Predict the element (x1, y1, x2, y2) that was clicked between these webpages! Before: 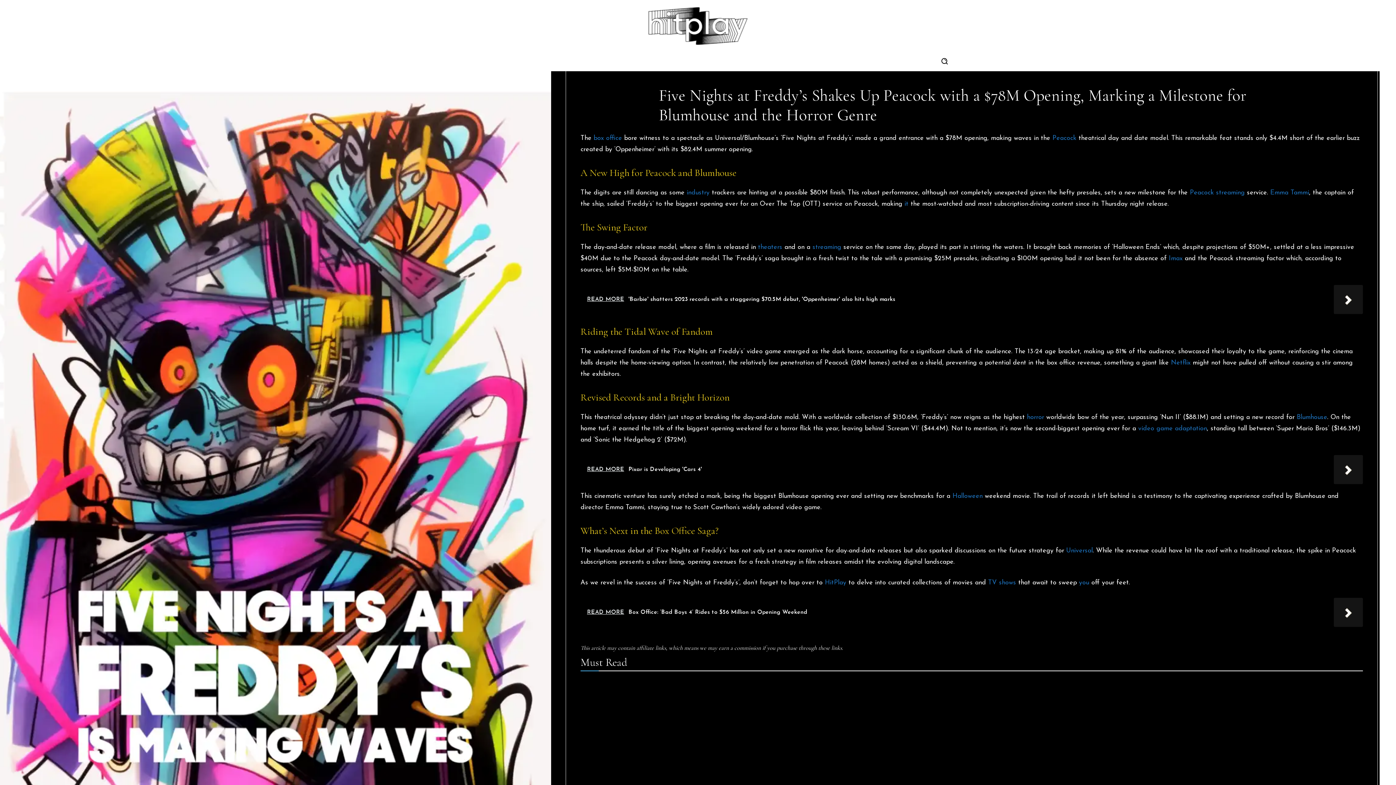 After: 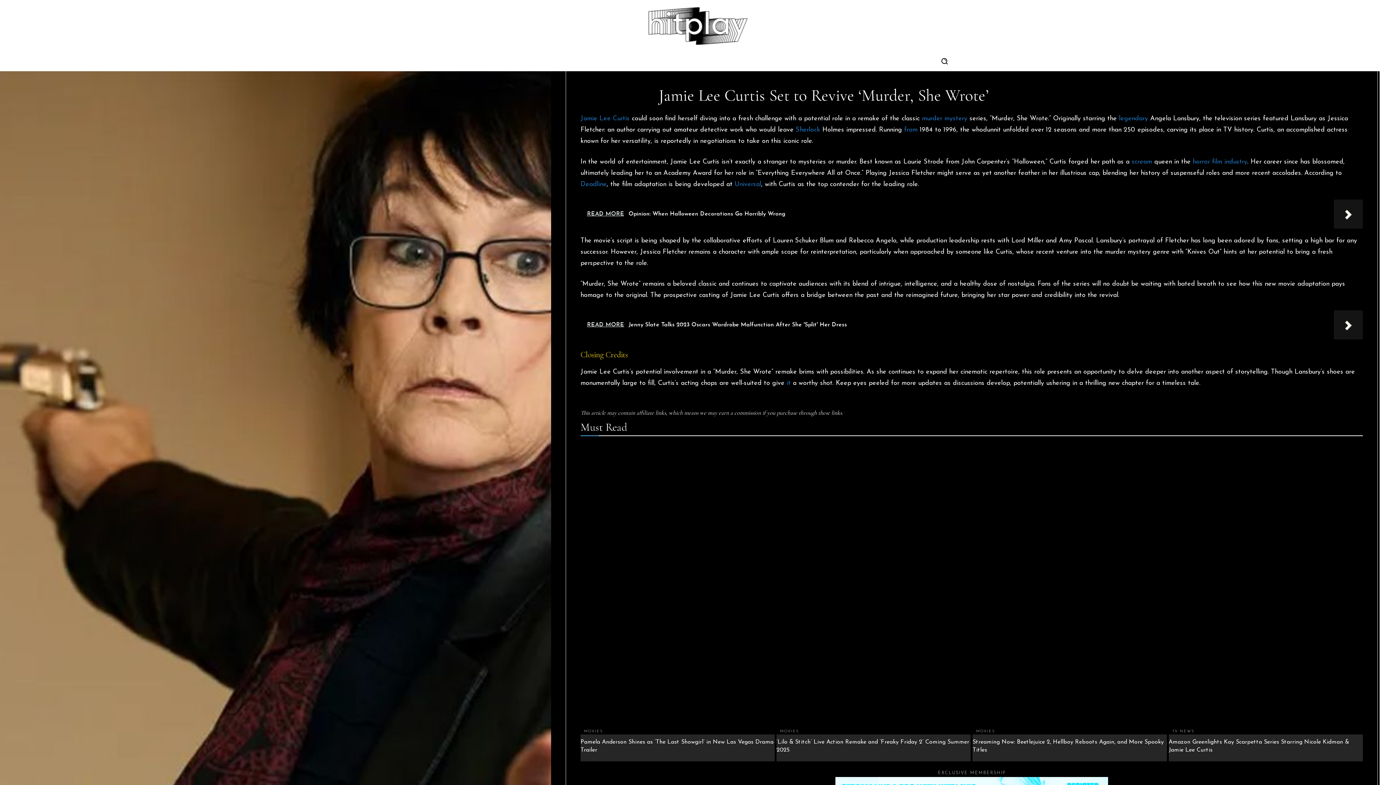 Action: bbox: (952, 493, 982, 500) label: Halloween